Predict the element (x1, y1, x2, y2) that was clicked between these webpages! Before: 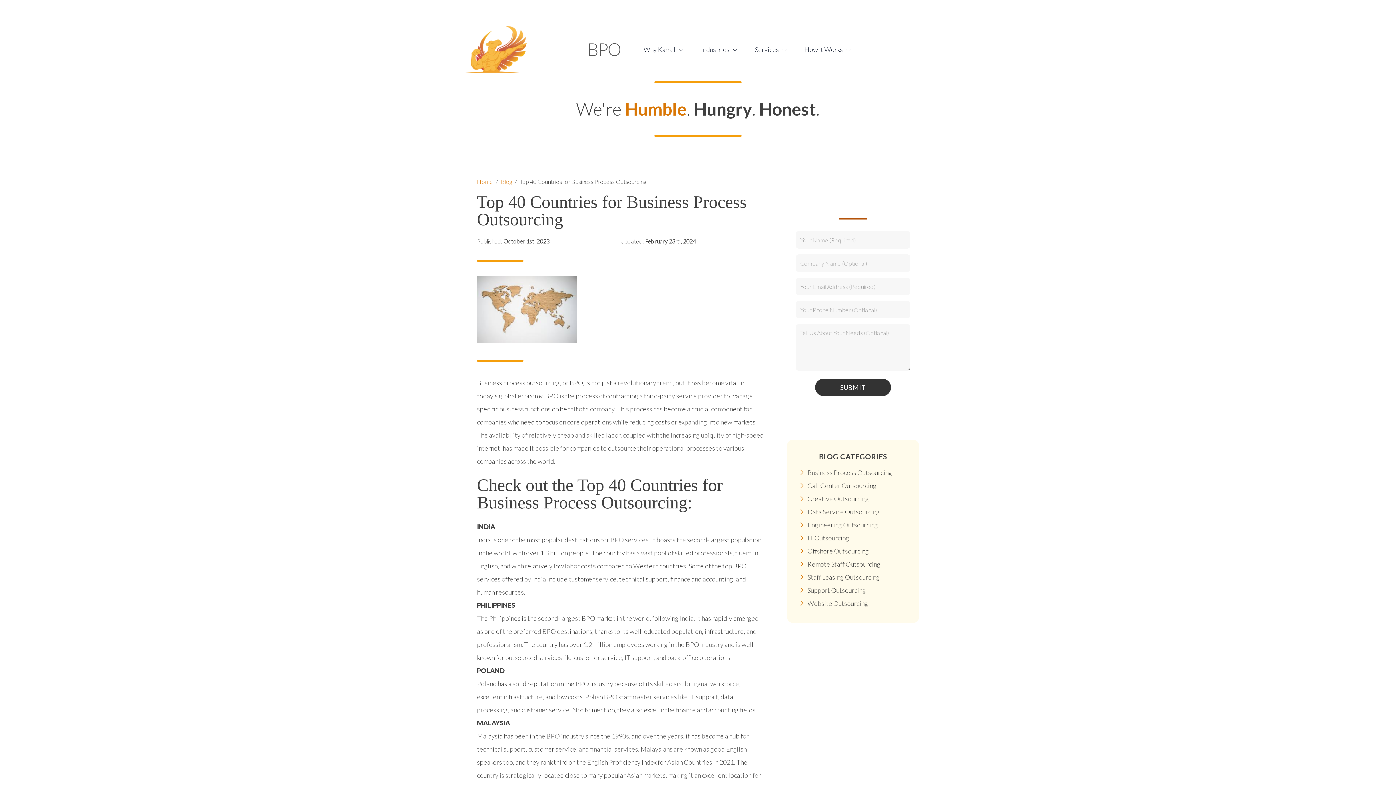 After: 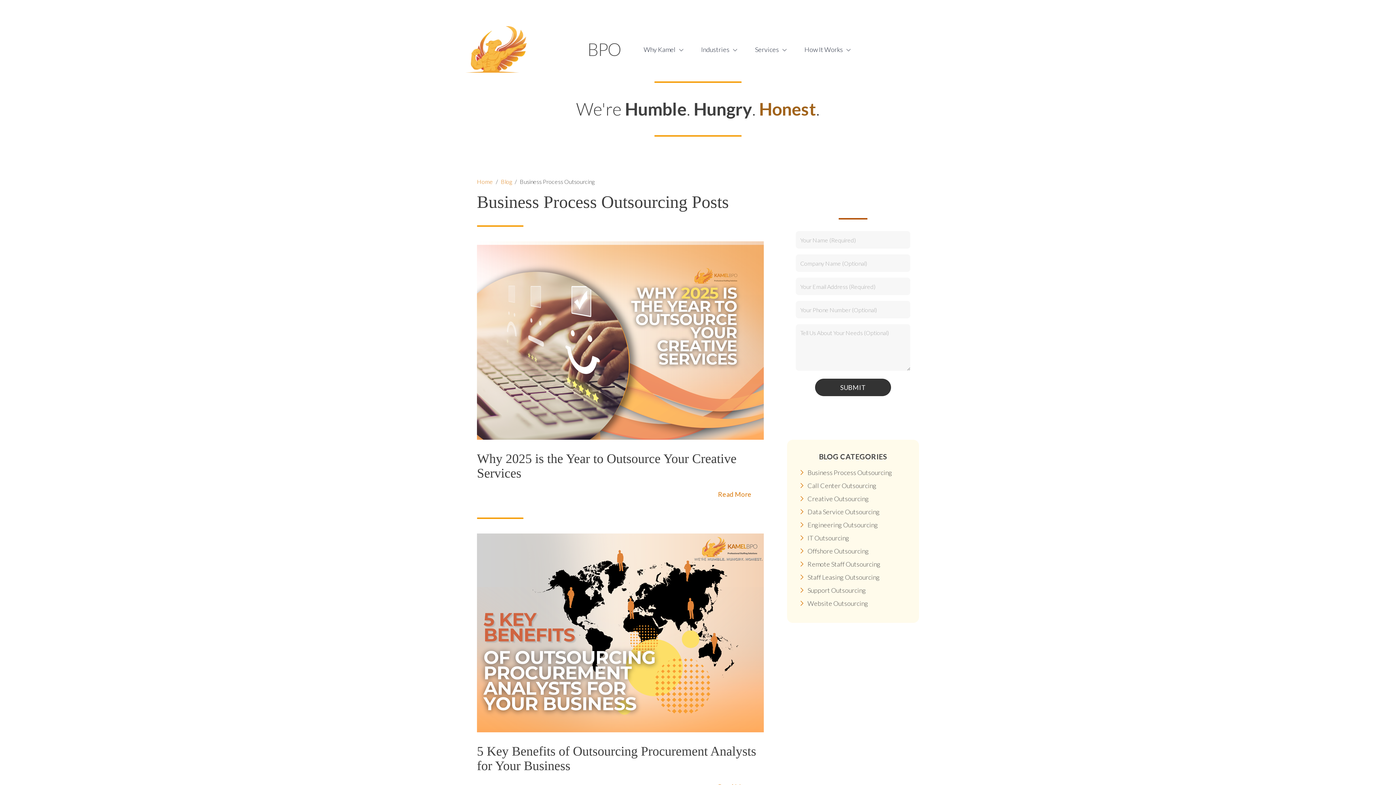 Action: label: Business Process Outsourcing bbox: (799, 467, 907, 477)